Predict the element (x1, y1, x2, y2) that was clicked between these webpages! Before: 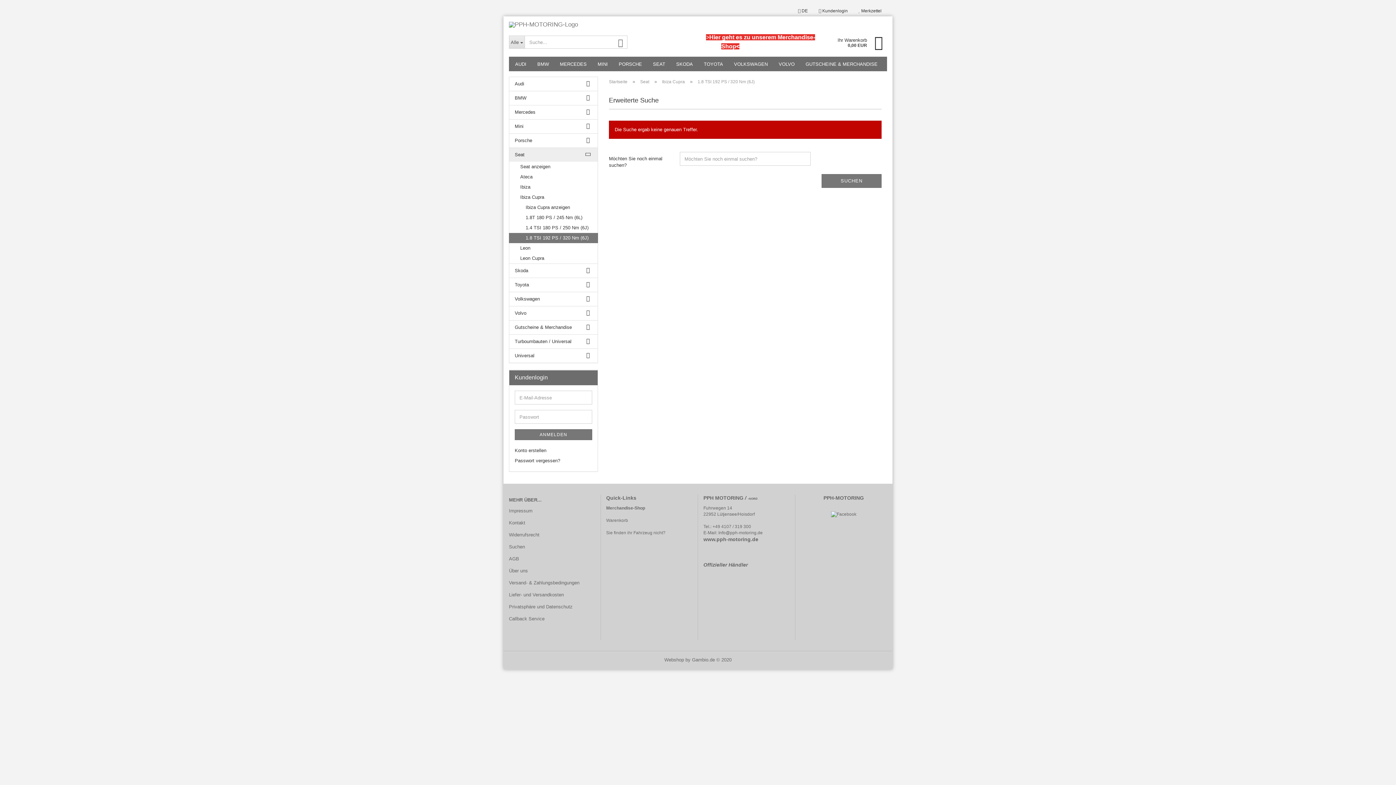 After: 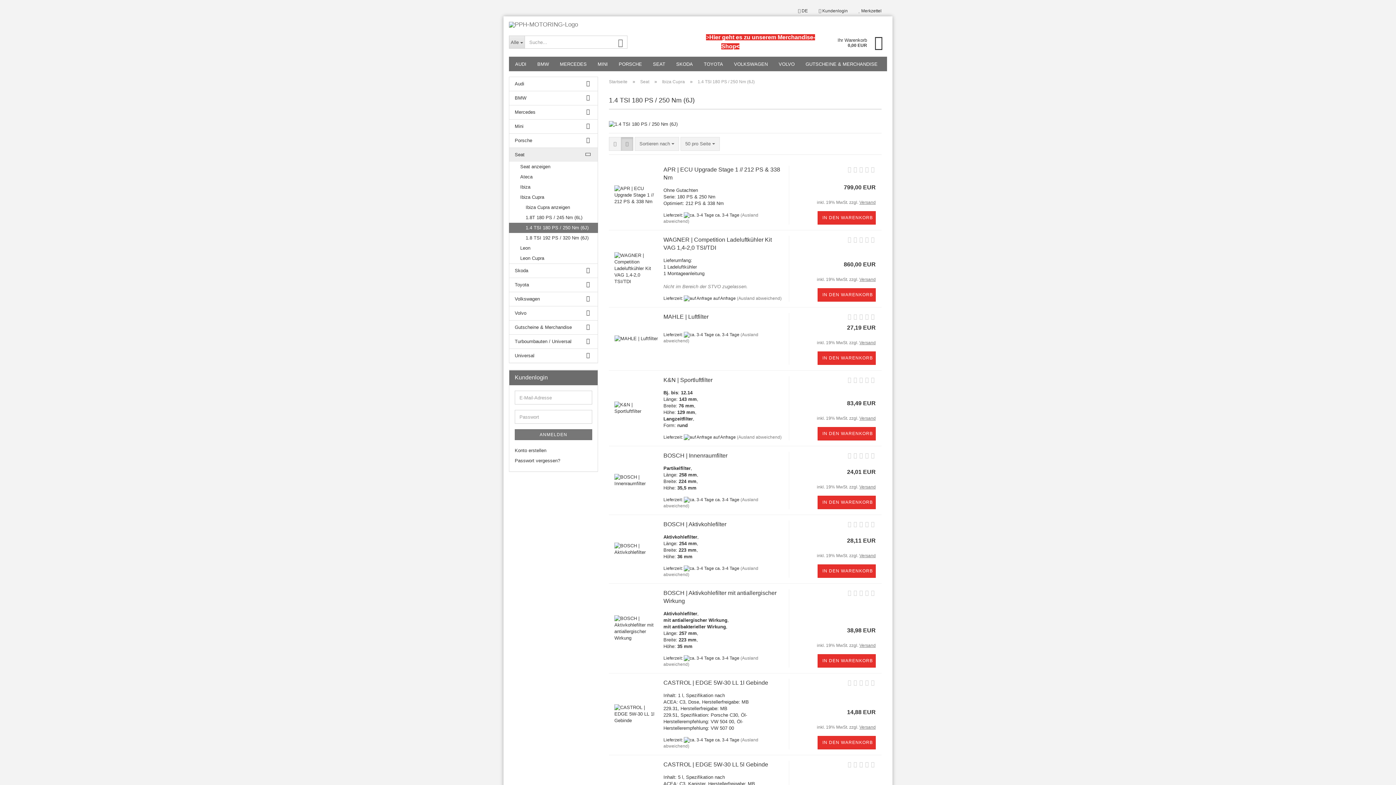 Action: label: 1.4 TSI 180 PS / 250 Nm (6J) bbox: (509, 222, 597, 233)